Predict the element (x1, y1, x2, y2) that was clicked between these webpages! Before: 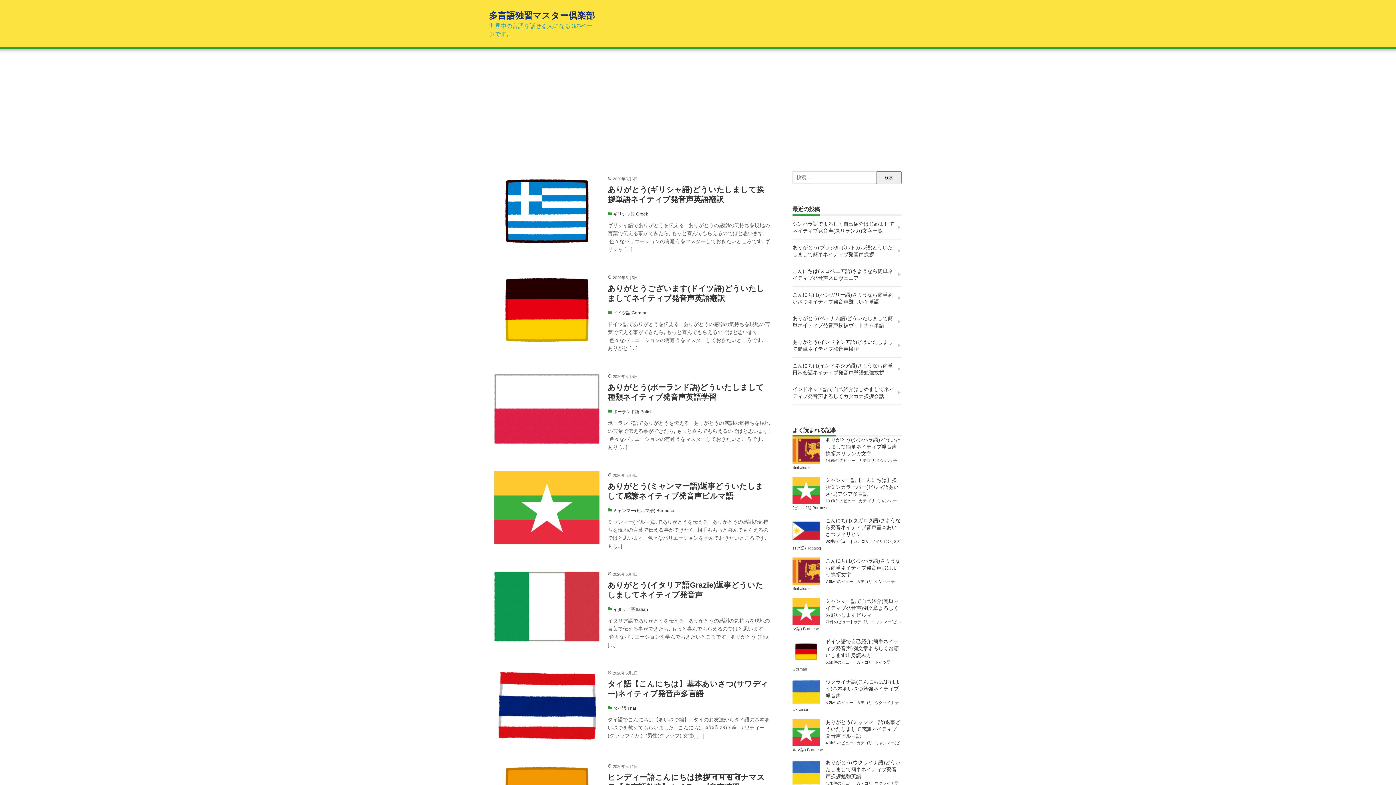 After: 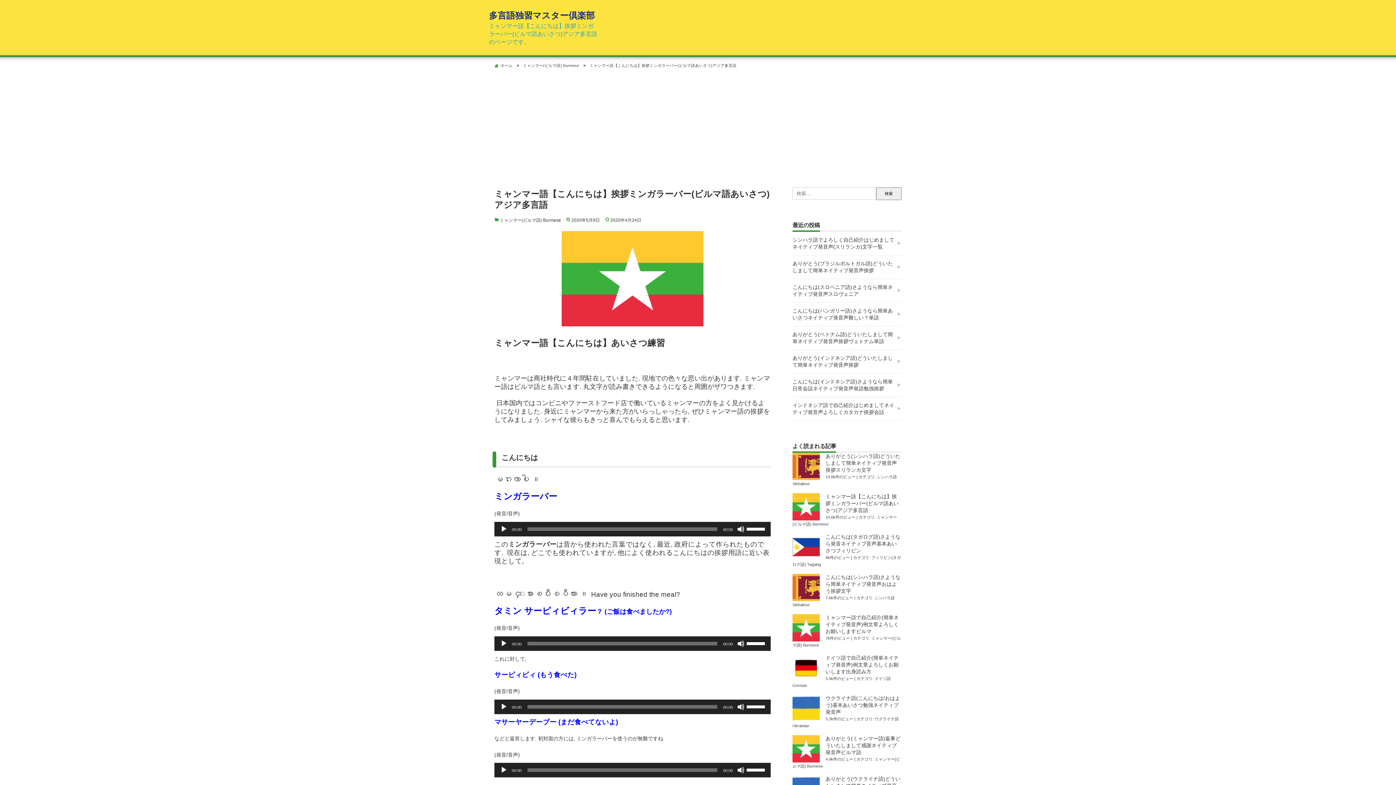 Action: label: ミャンマー語【こんにちは】挨拶ミンガラーバー(ビルマ語あいさつ)アジア多言語 bbox: (825, 477, 898, 497)